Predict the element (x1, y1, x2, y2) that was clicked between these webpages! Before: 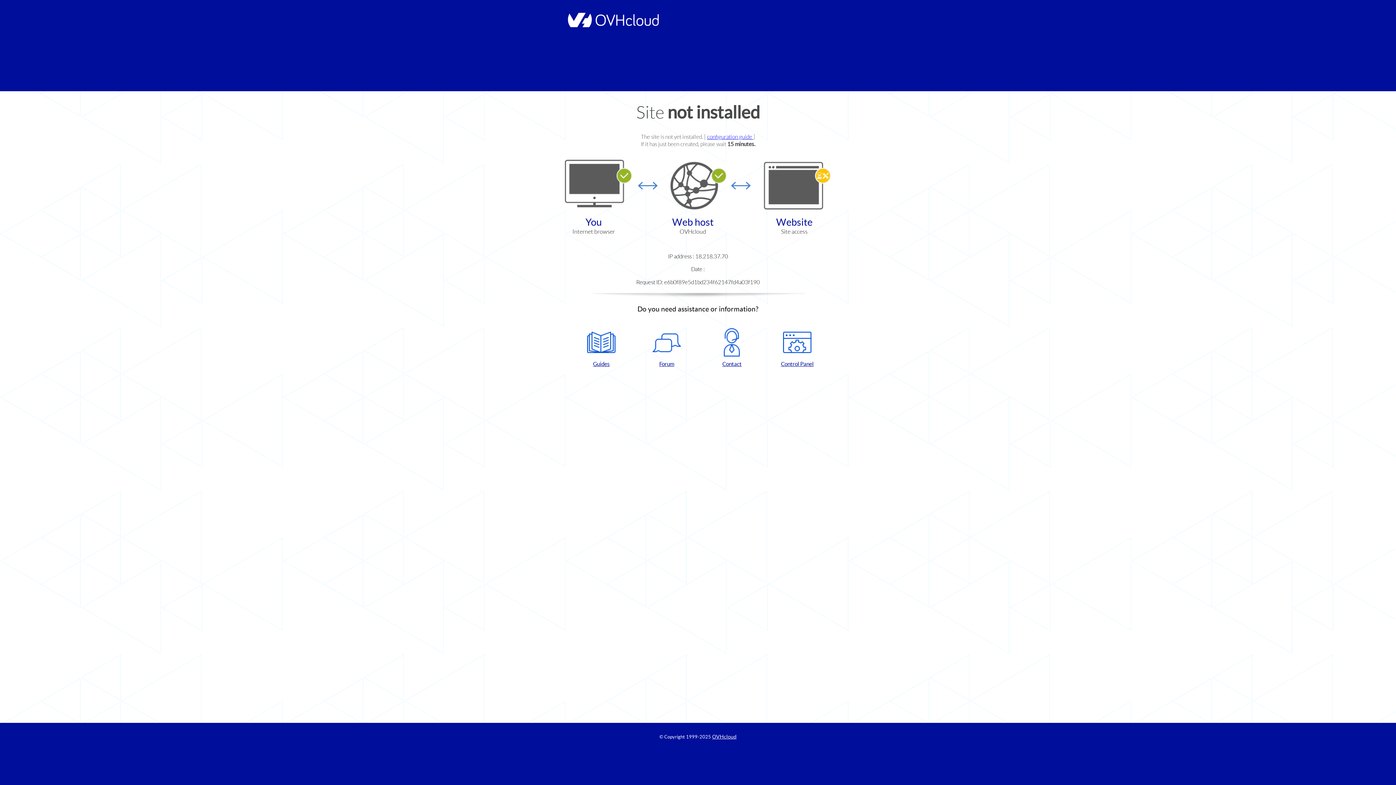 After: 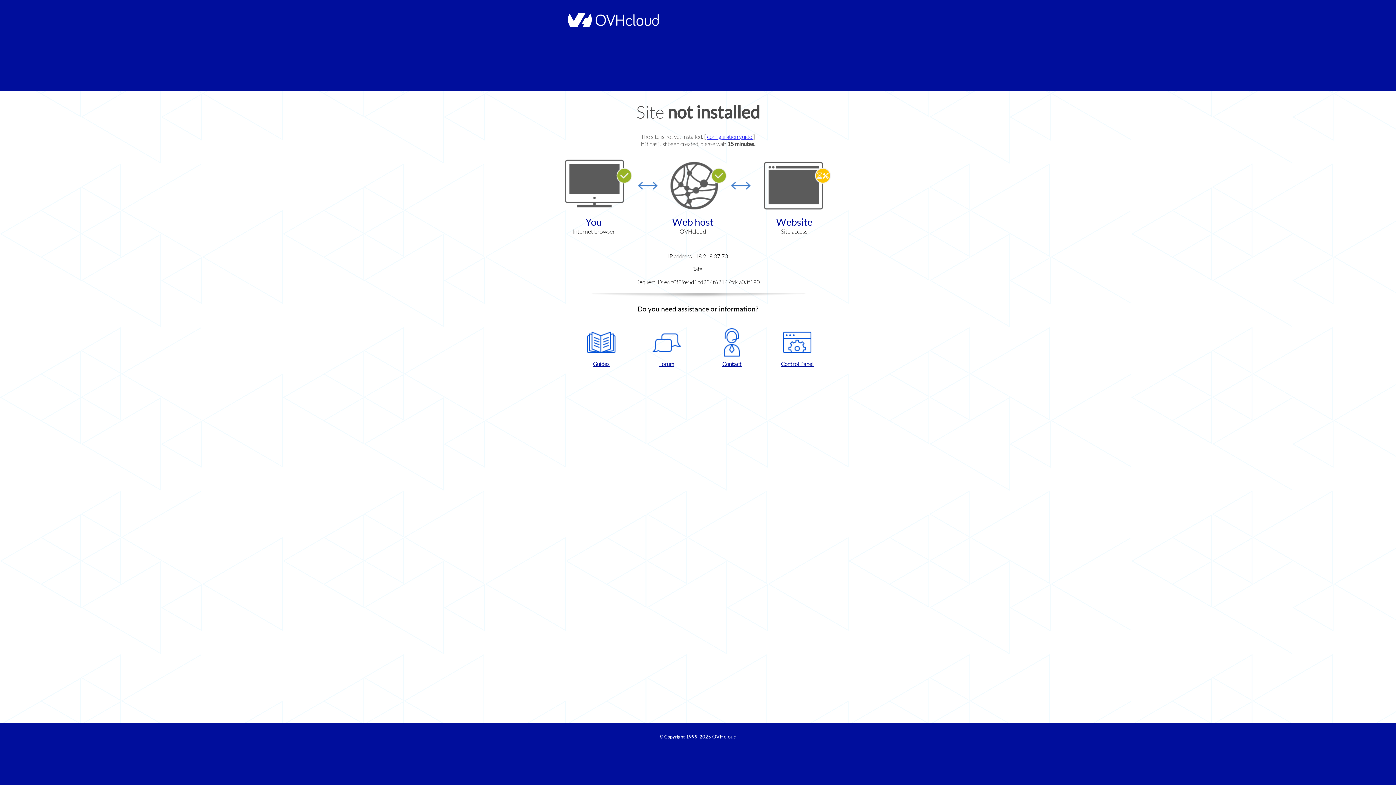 Action: bbox: (702, 328, 761, 367) label: Contact